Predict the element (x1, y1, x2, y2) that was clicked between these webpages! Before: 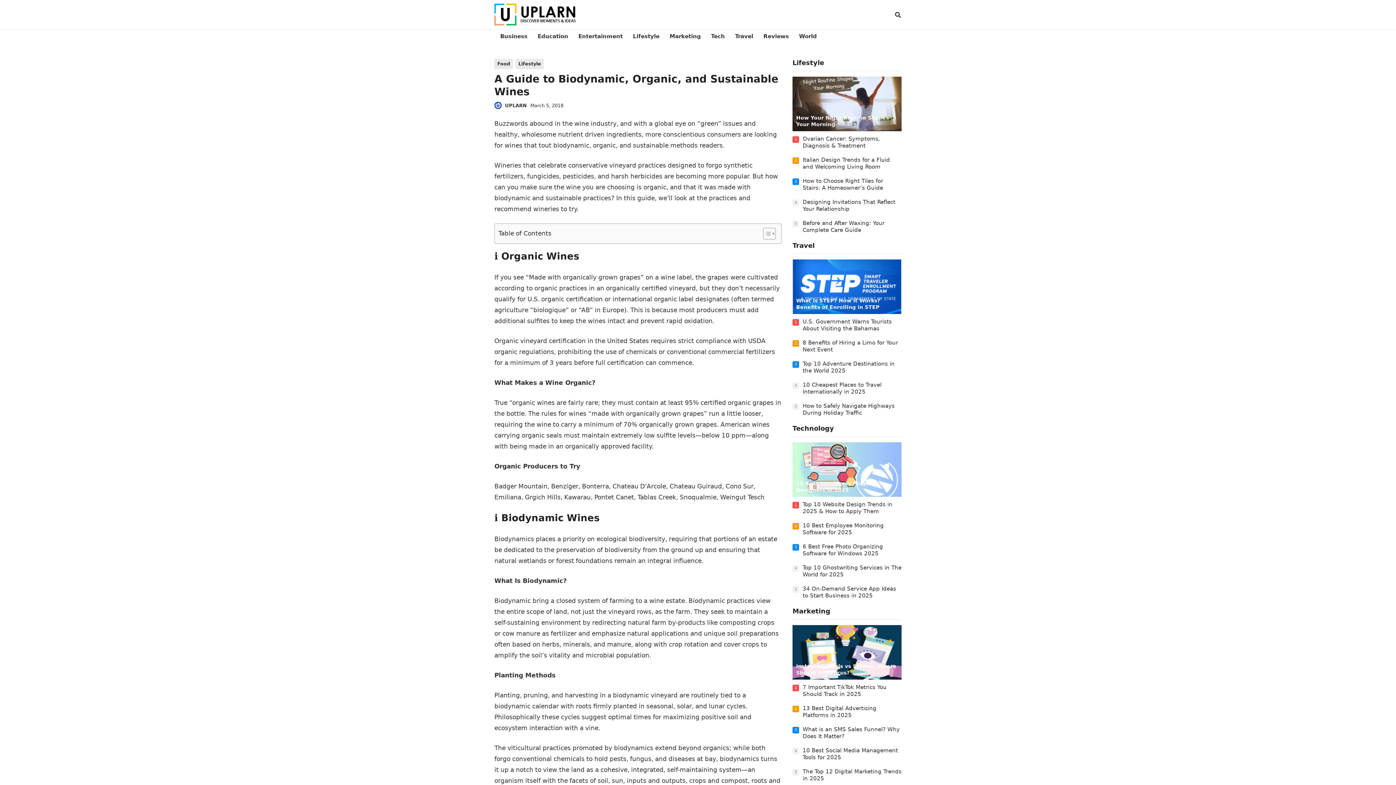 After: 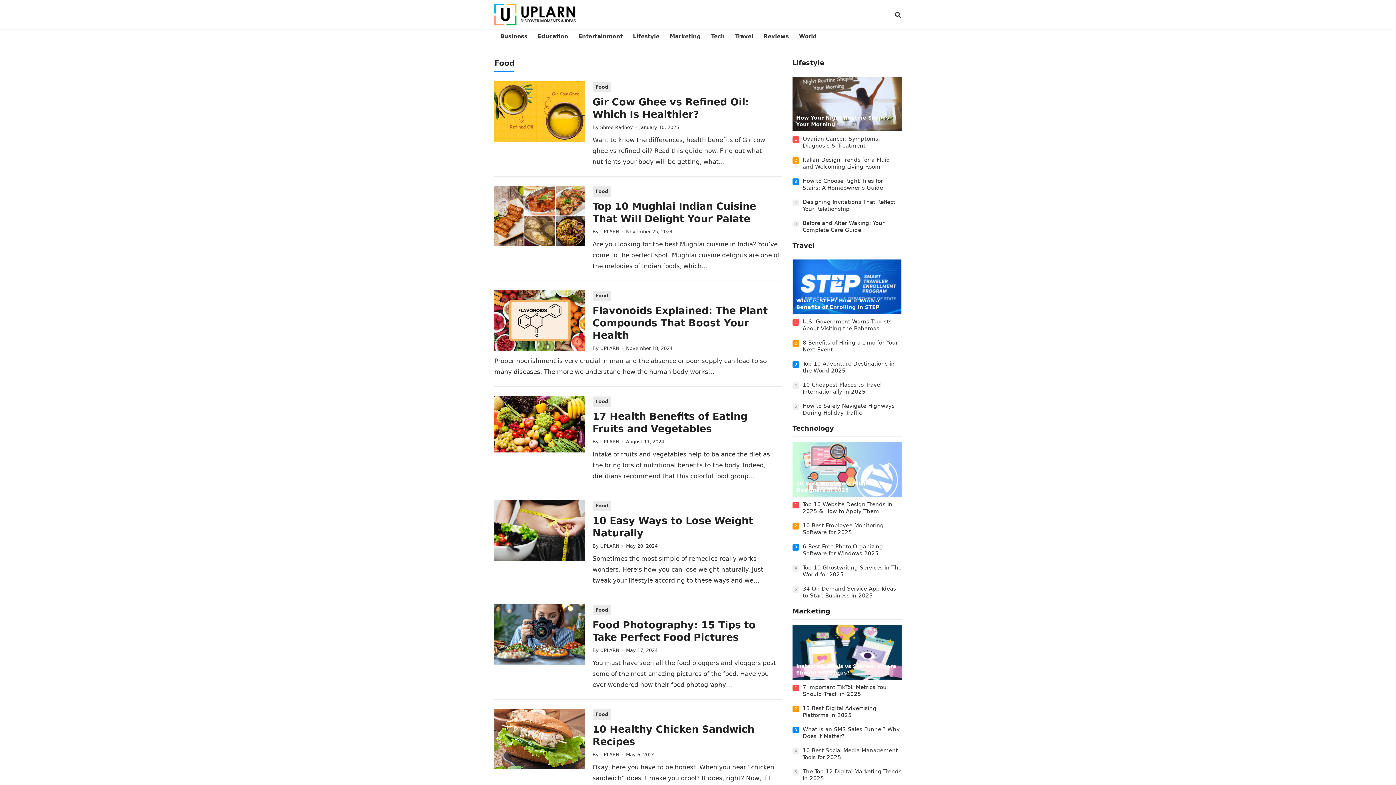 Action: label: Food bbox: (494, 58, 513, 69)